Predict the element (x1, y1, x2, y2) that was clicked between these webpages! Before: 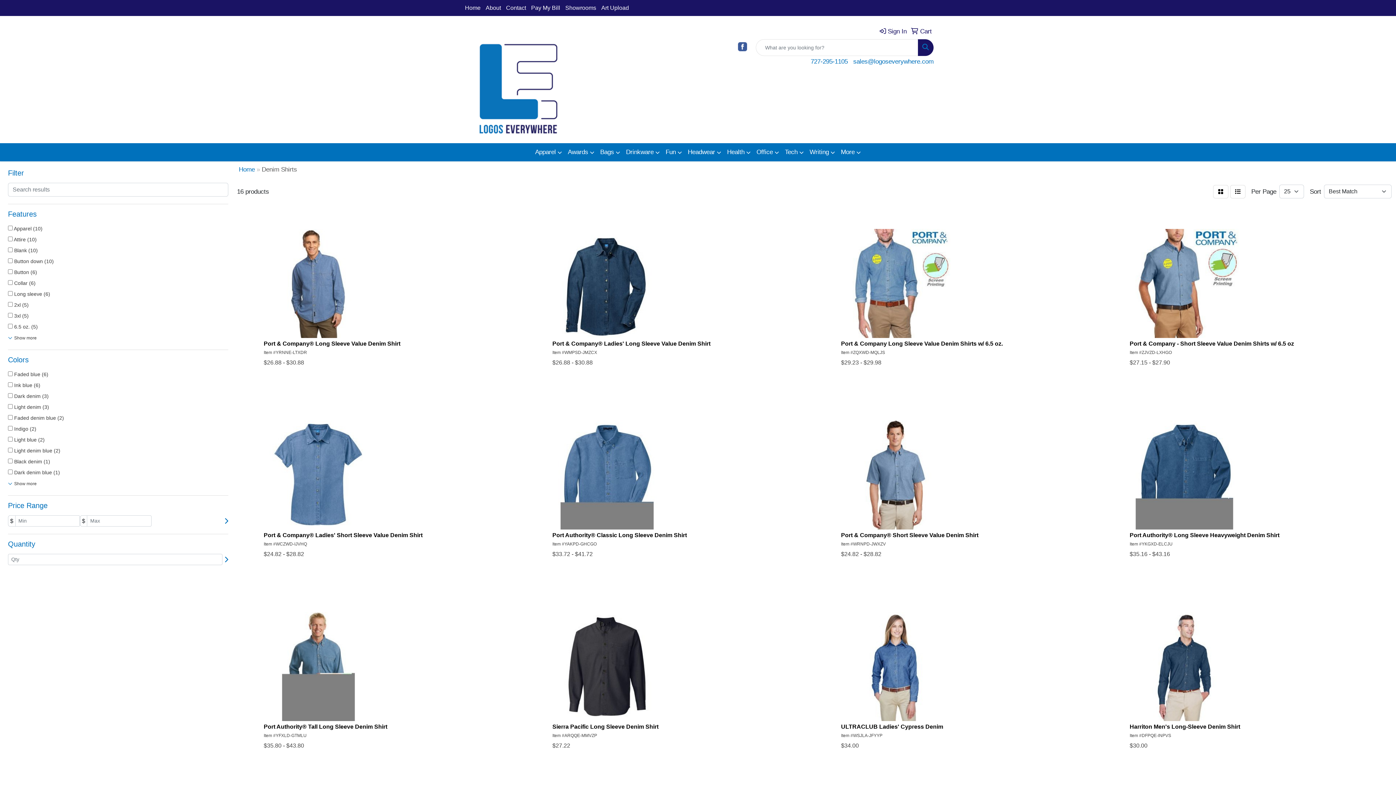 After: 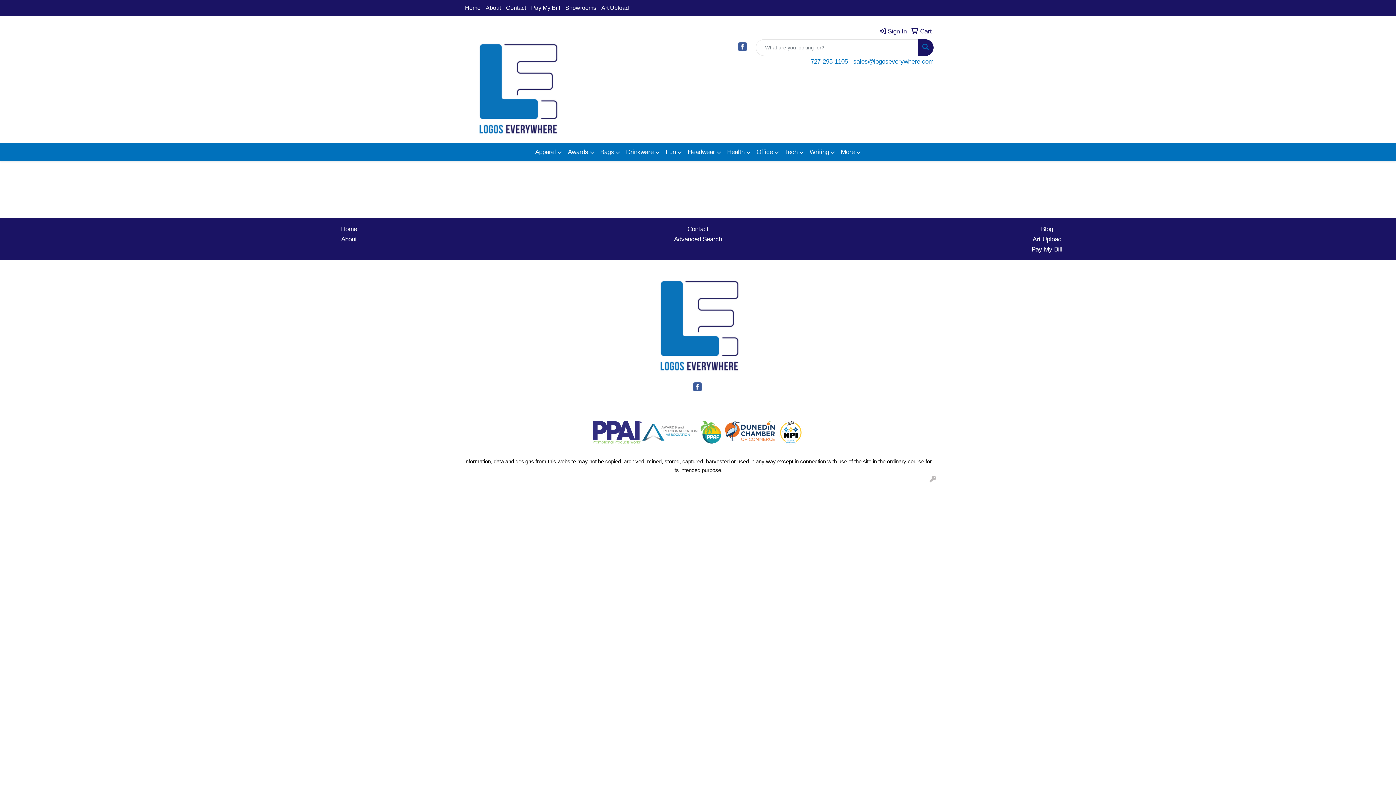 Action: label: Showrooms bbox: (562, 0, 598, 16)